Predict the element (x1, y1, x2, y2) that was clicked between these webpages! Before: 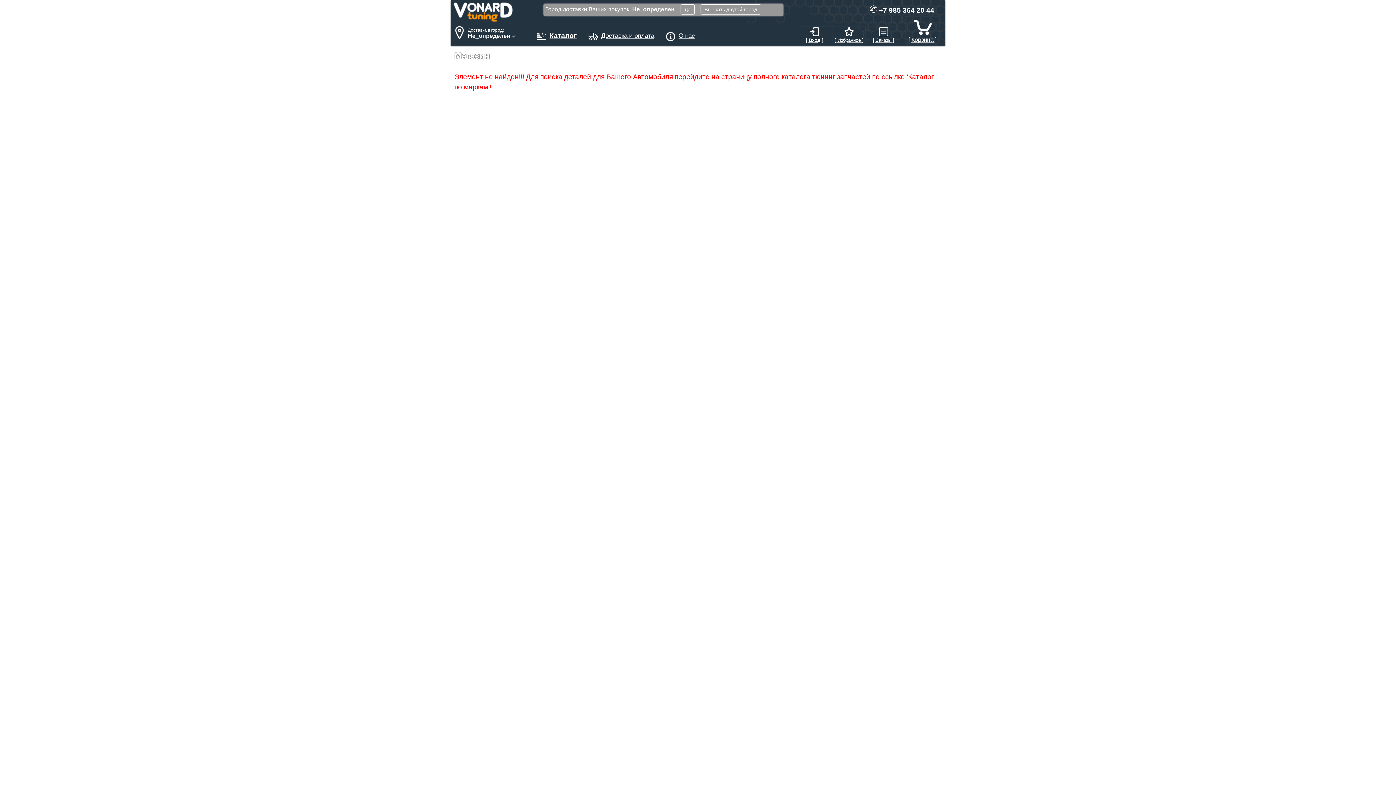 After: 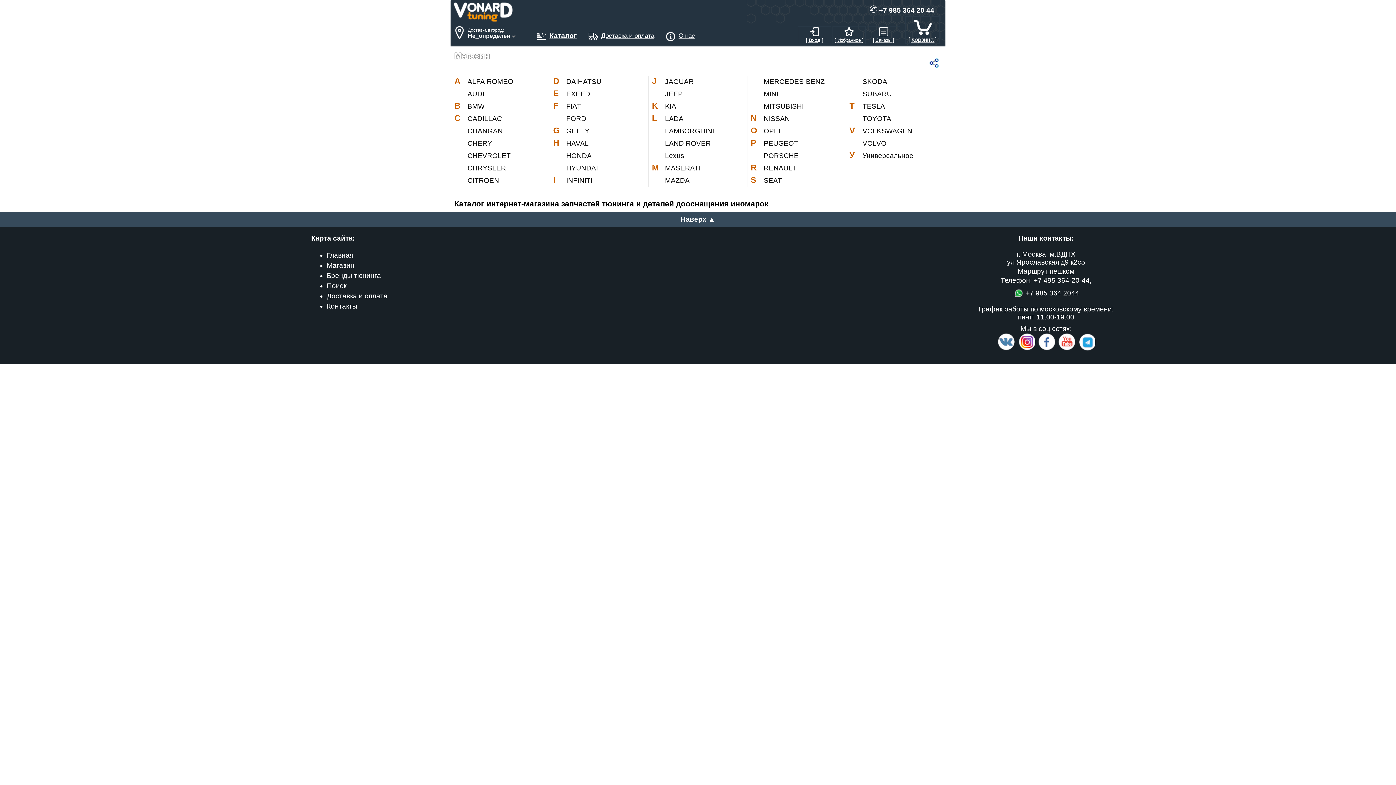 Action: bbox: (531, 33, 582, 41) label: Каталог